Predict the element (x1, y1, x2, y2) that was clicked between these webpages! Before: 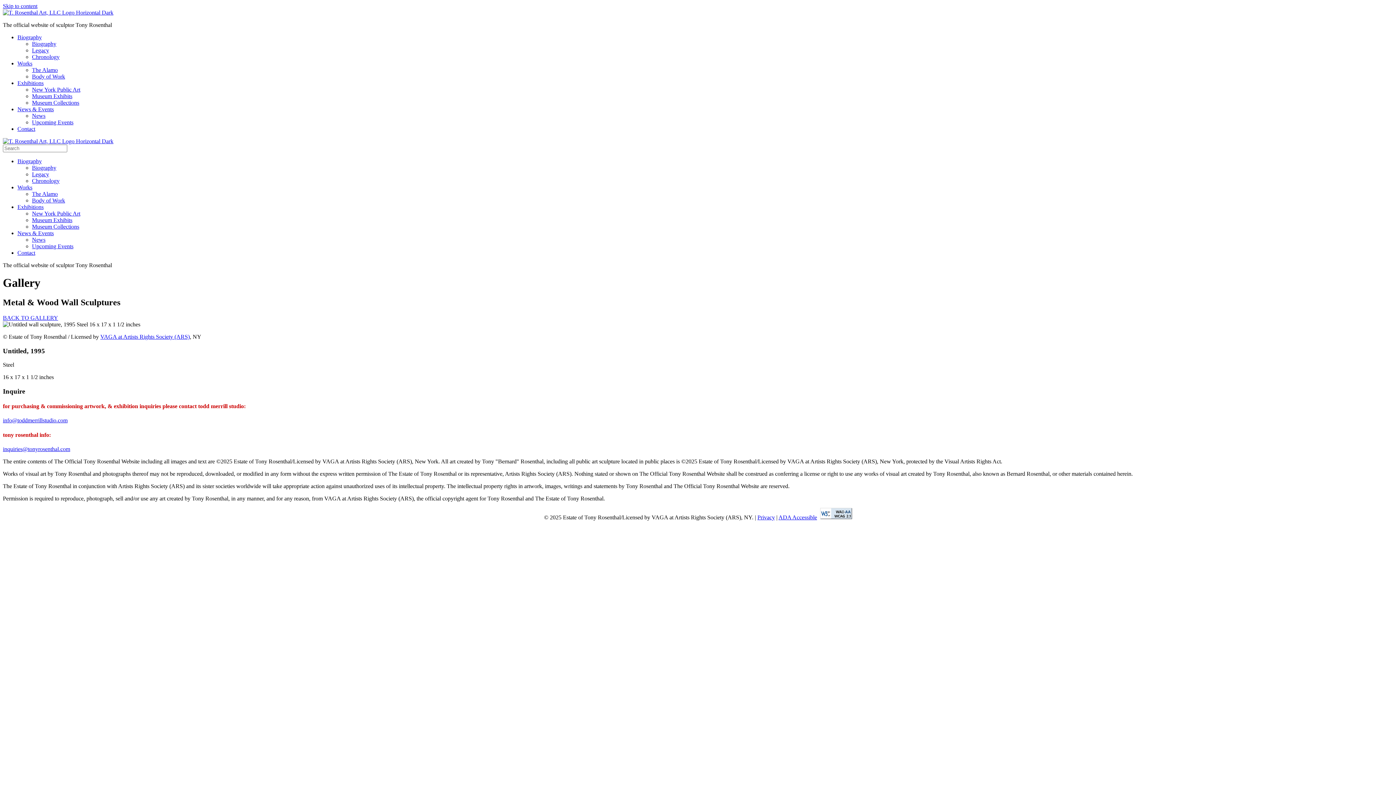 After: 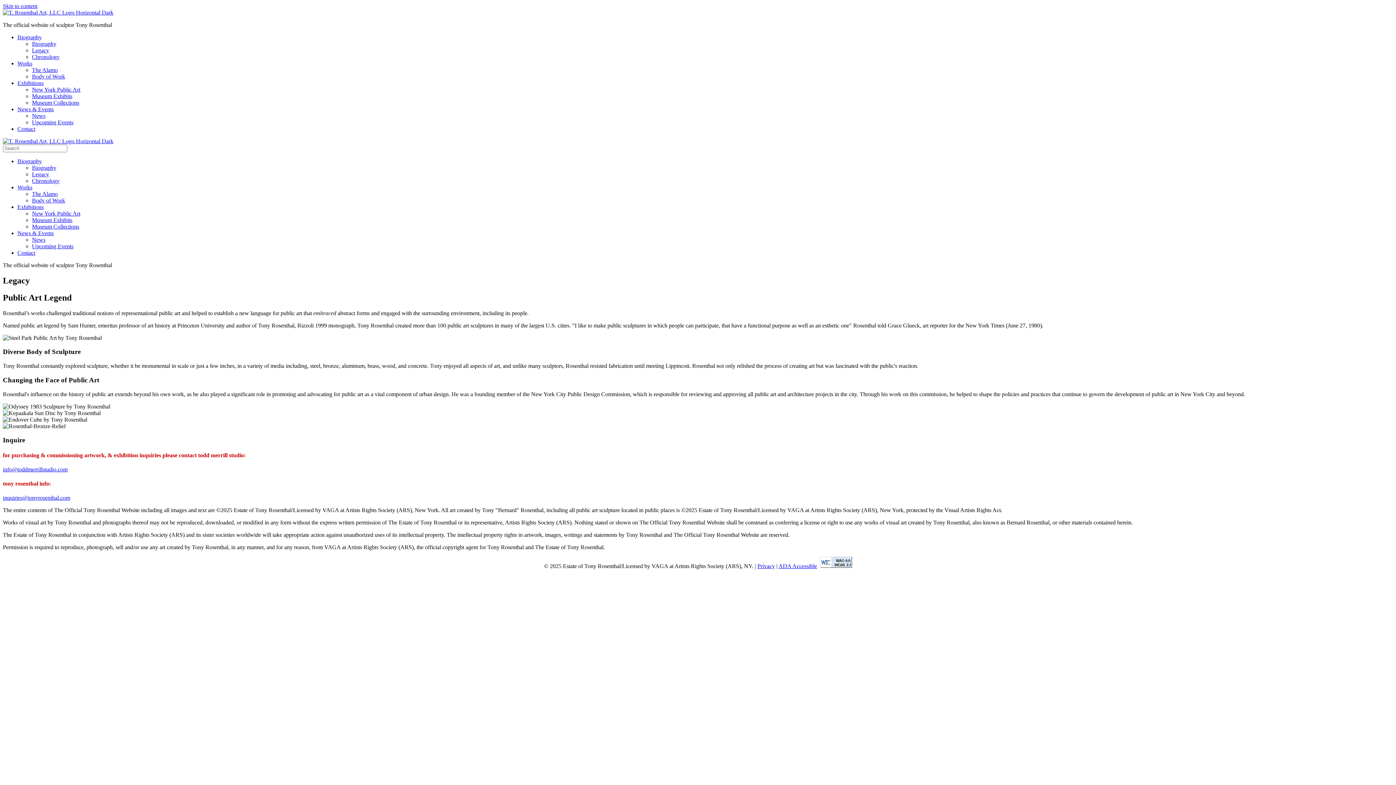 Action: label: Legacy bbox: (32, 171, 49, 177)